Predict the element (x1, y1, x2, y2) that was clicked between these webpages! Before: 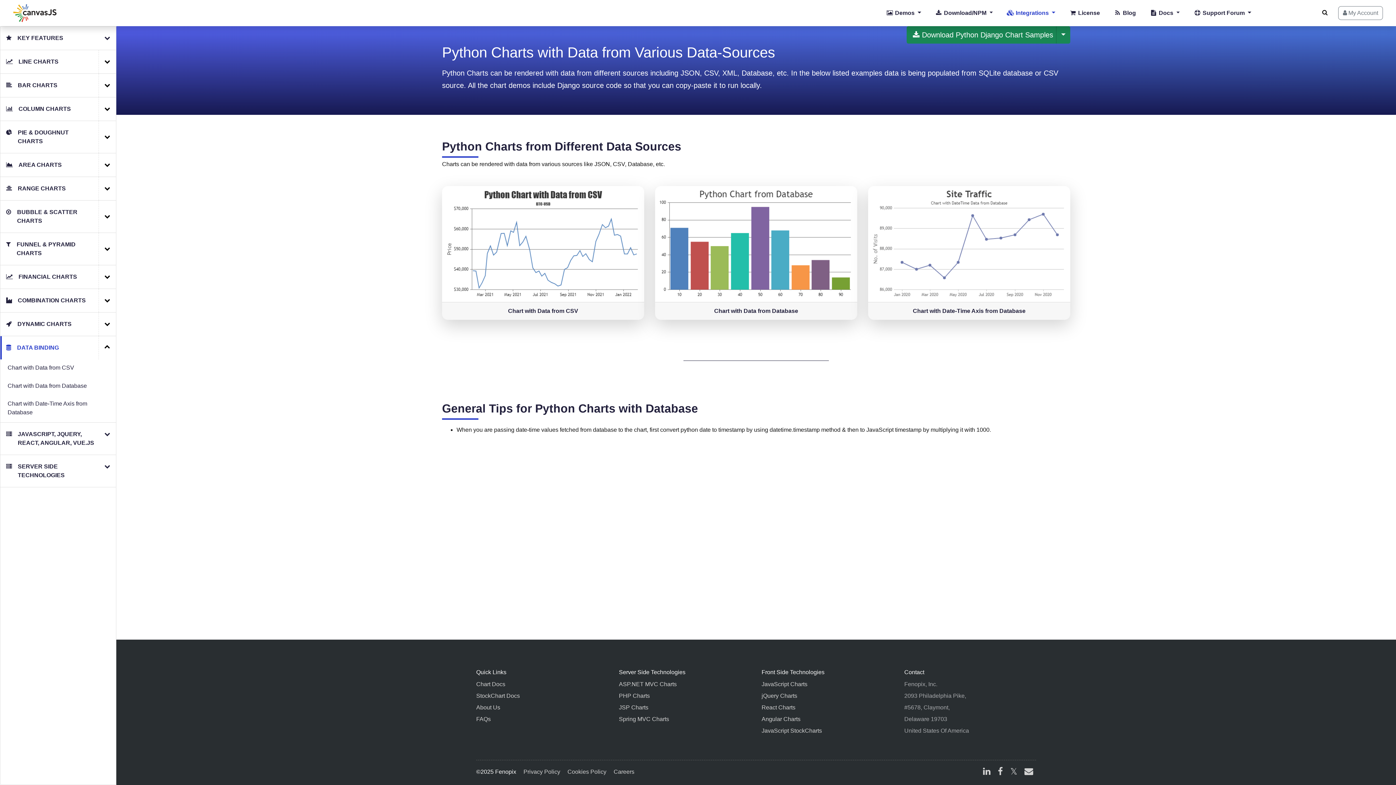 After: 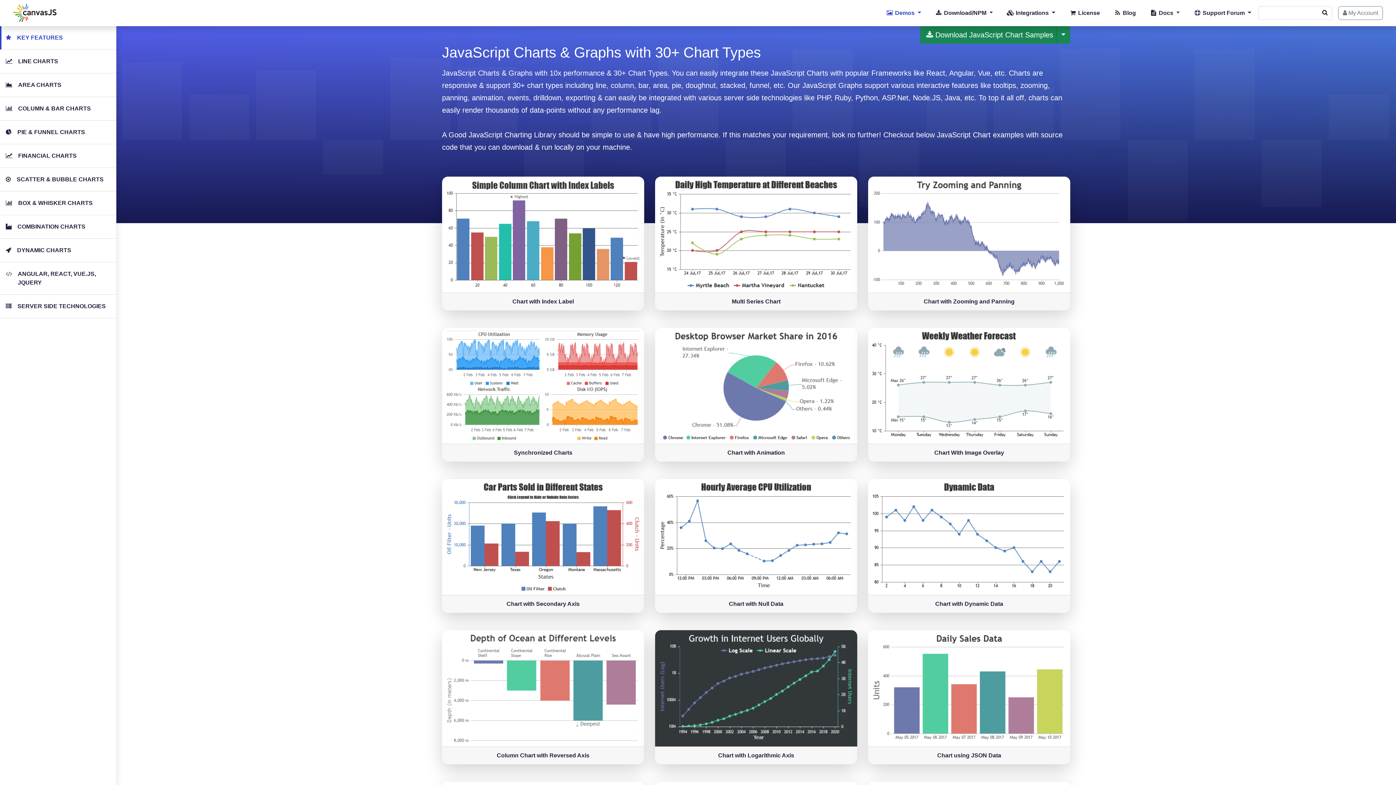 Action: bbox: (879, 0, 928, 26) label:  Demos 